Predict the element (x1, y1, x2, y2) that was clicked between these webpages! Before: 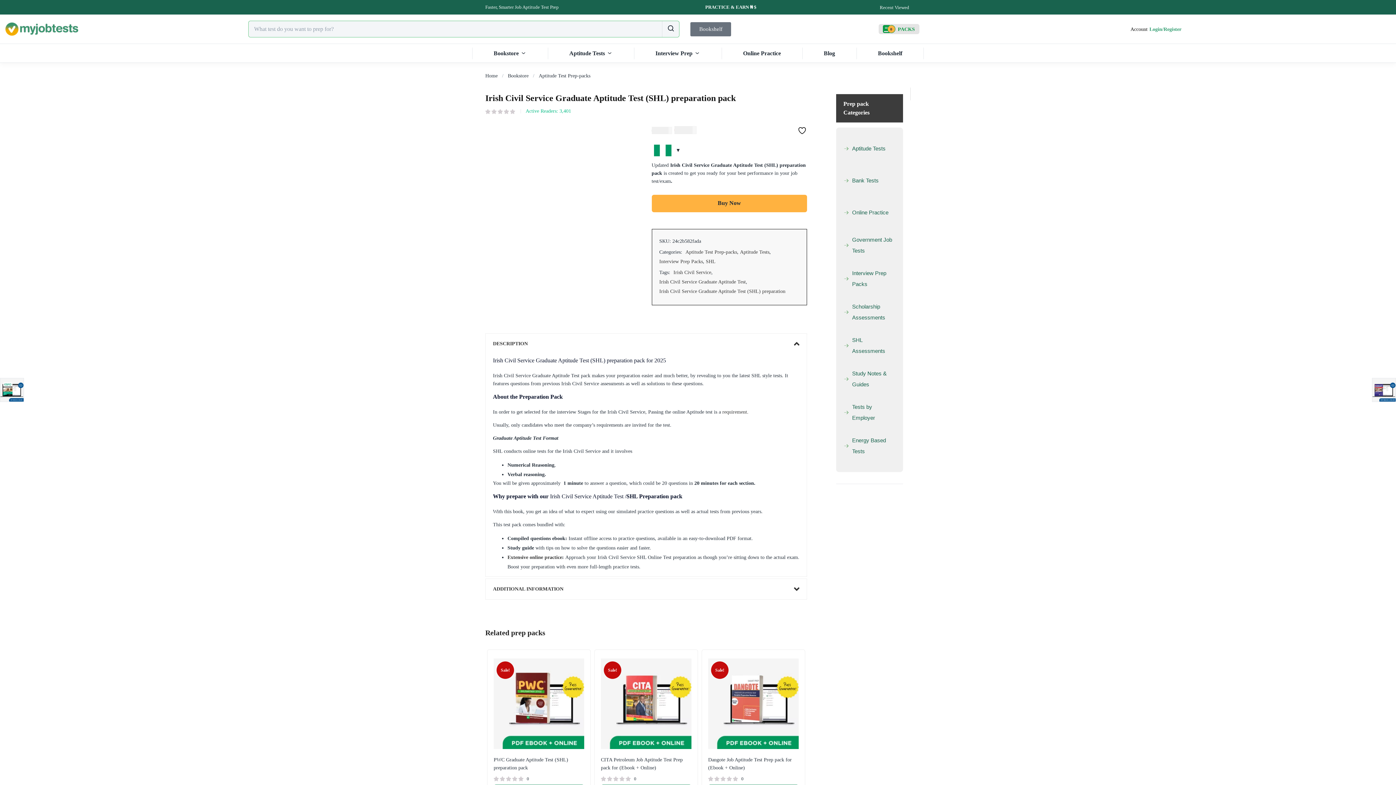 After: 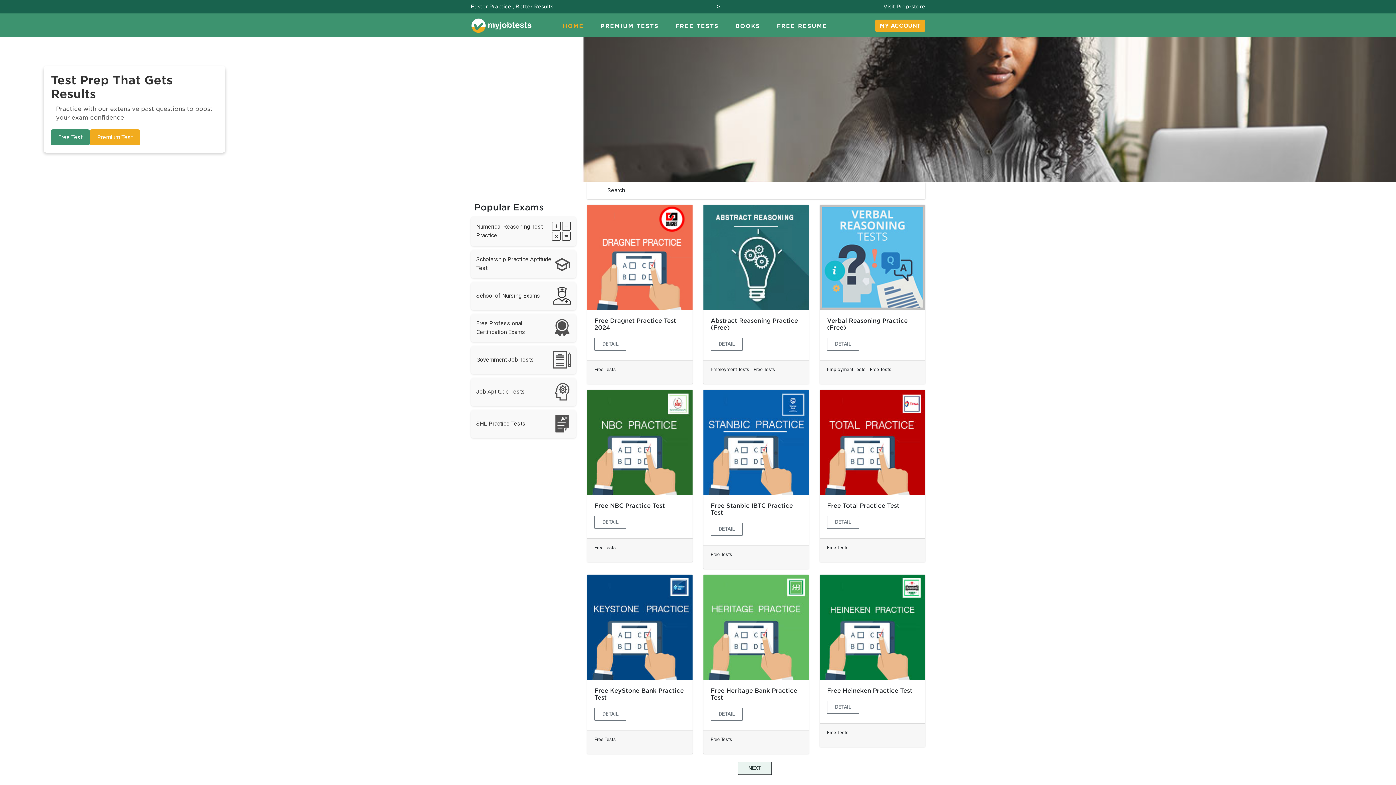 Action: bbox: (721, 44, 802, 62) label: Online Practice